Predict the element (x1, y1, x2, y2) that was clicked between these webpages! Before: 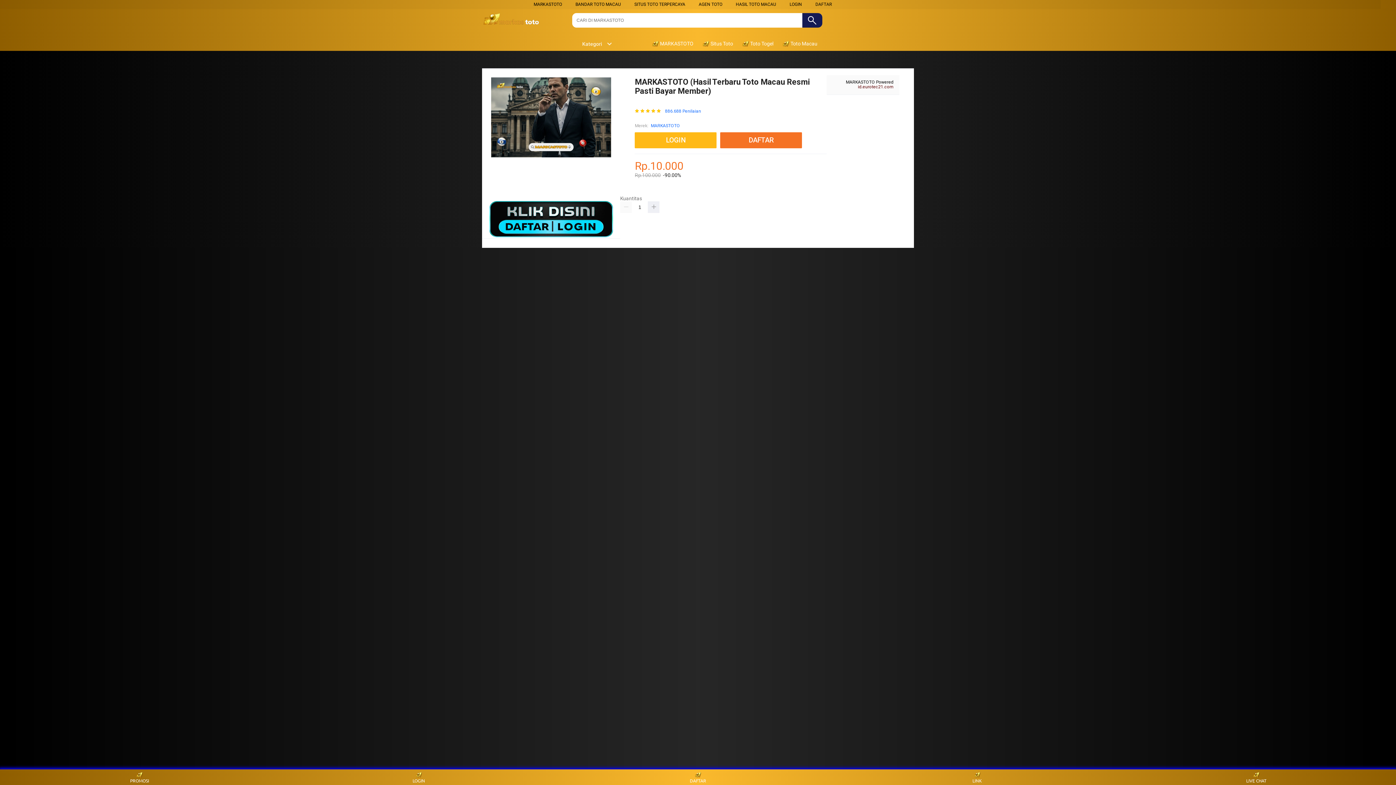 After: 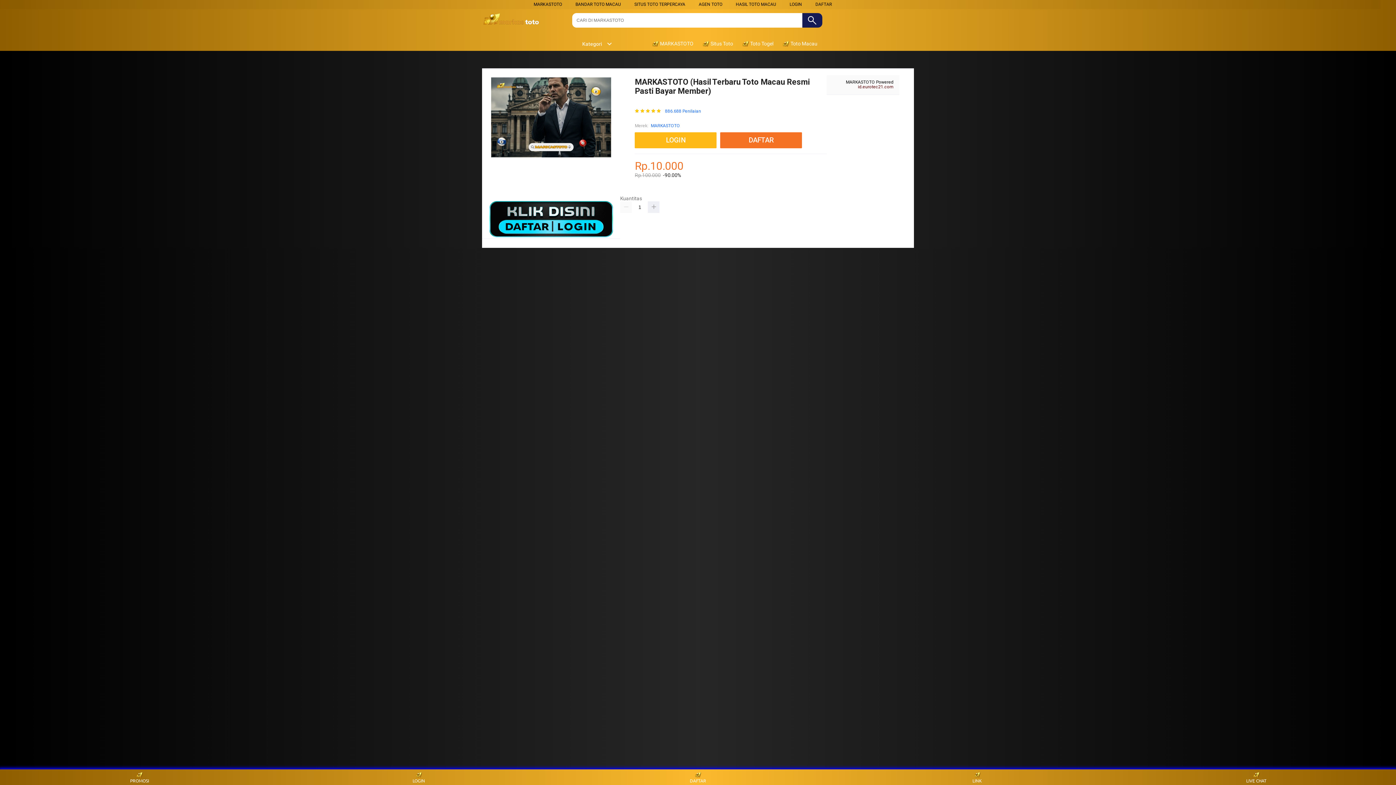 Action: label: BANDAR TOTO MACAU bbox: (575, 1, 621, 6)